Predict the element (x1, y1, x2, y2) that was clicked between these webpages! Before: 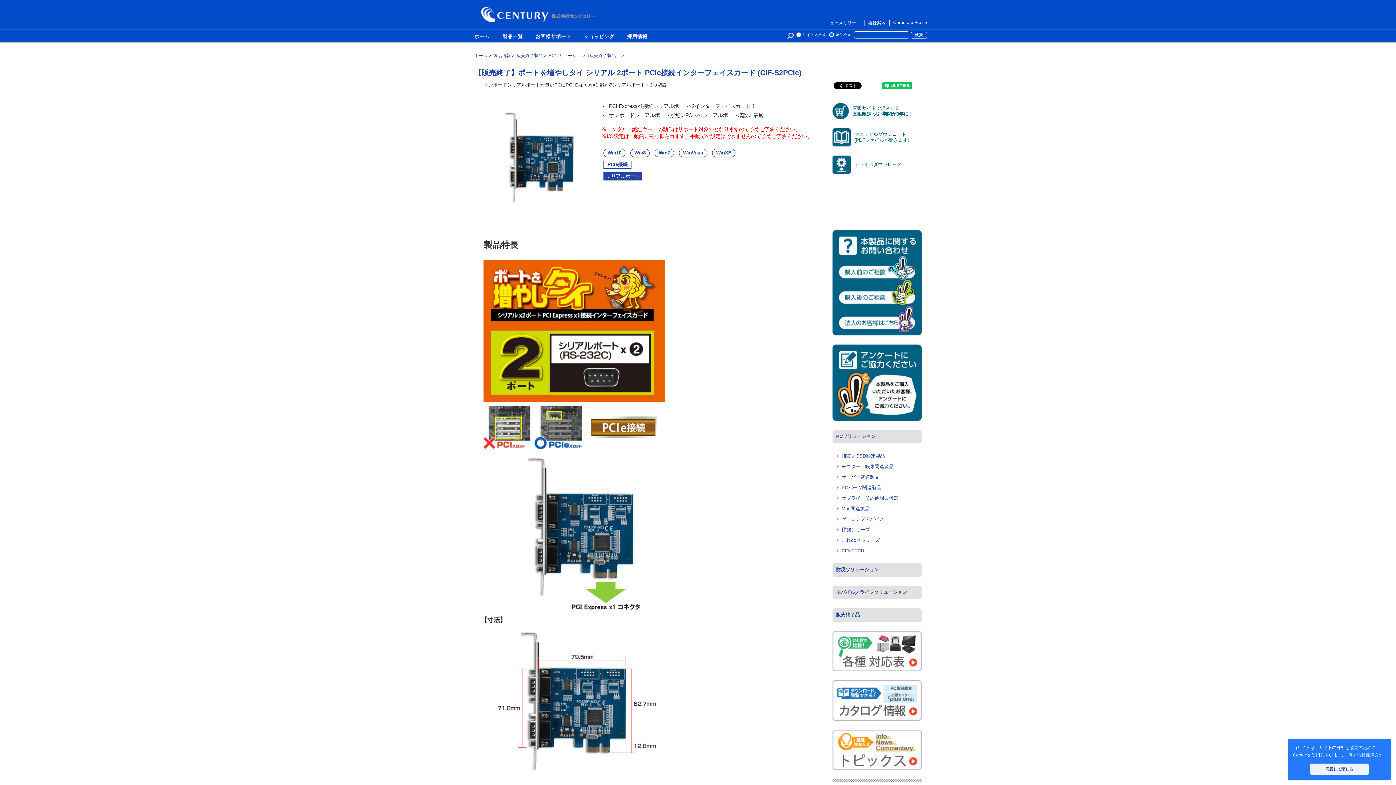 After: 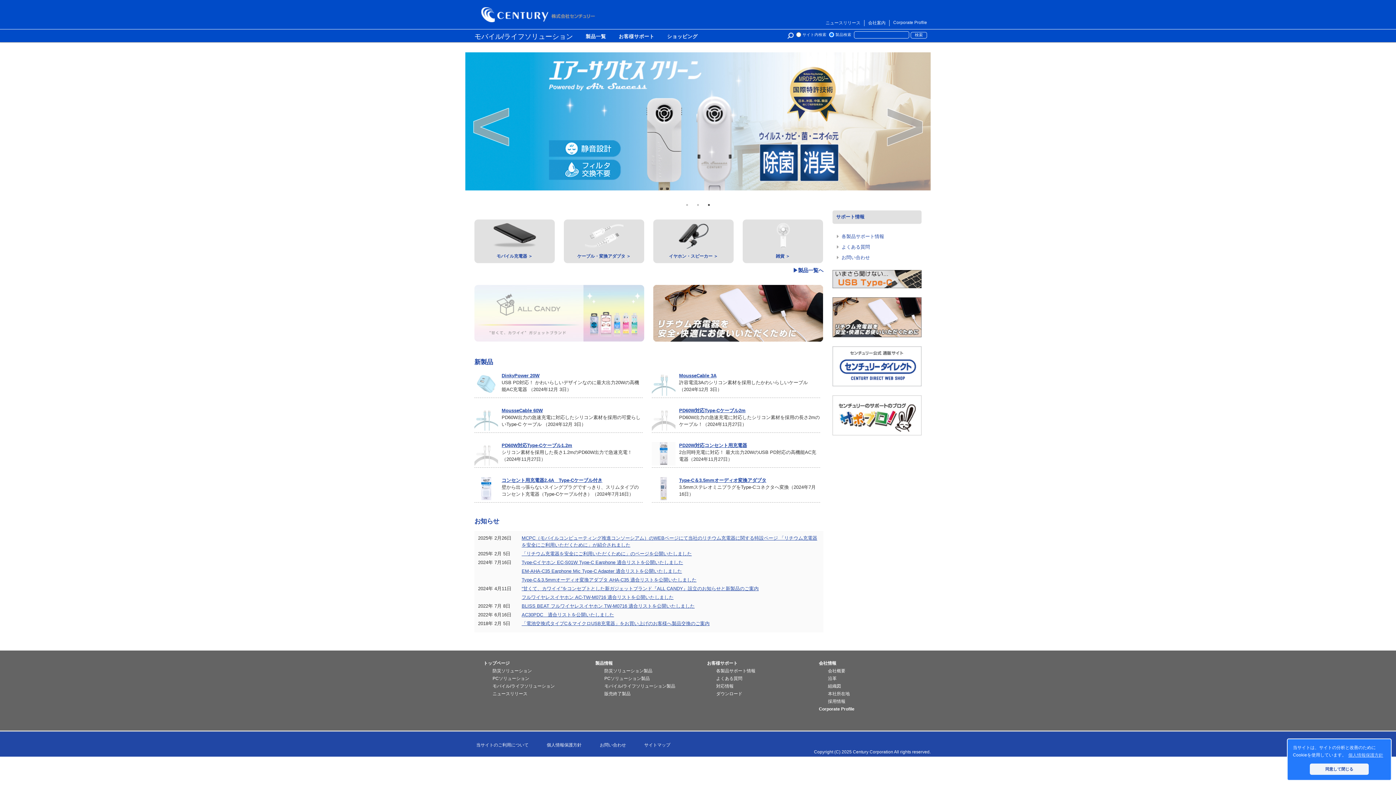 Action: label: モバイル／ライフソリューション bbox: (832, 586, 921, 599)